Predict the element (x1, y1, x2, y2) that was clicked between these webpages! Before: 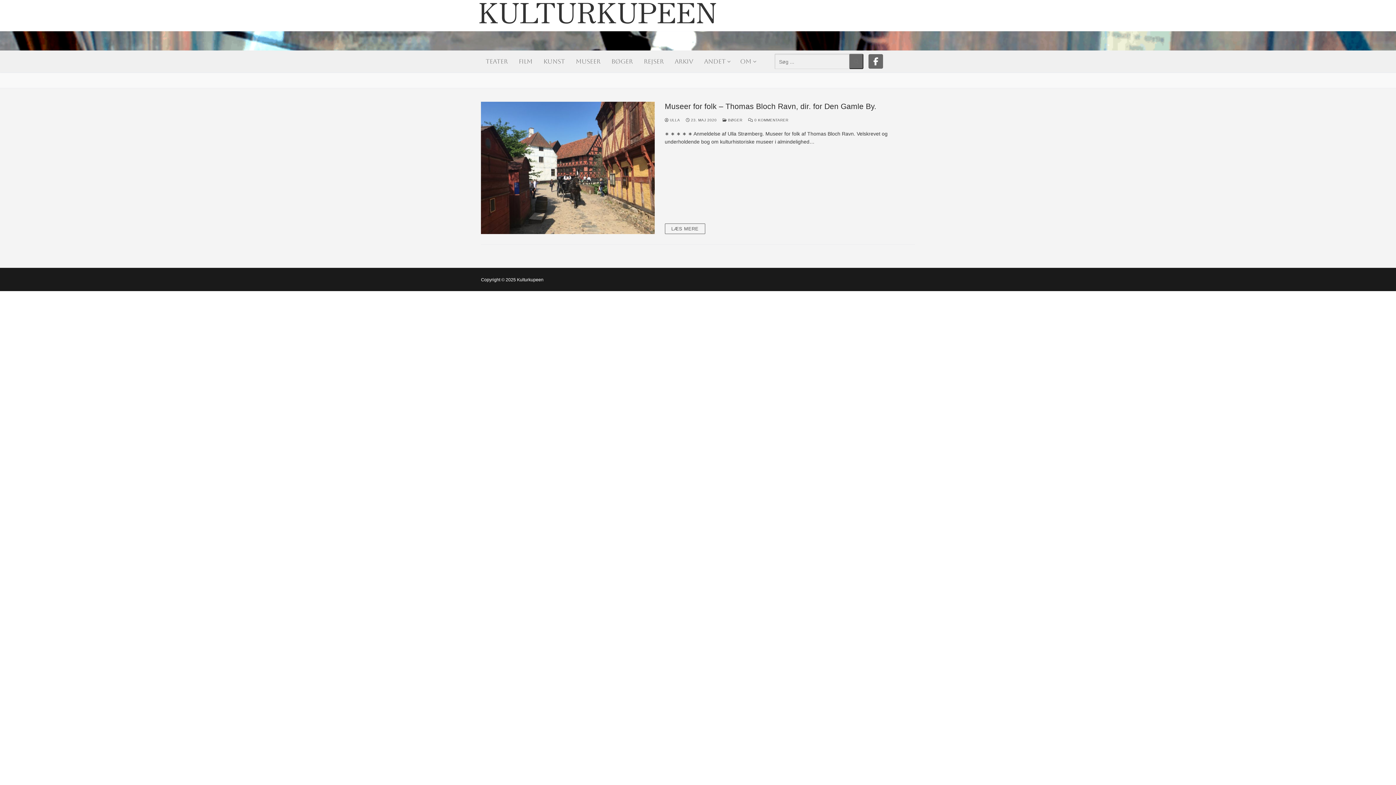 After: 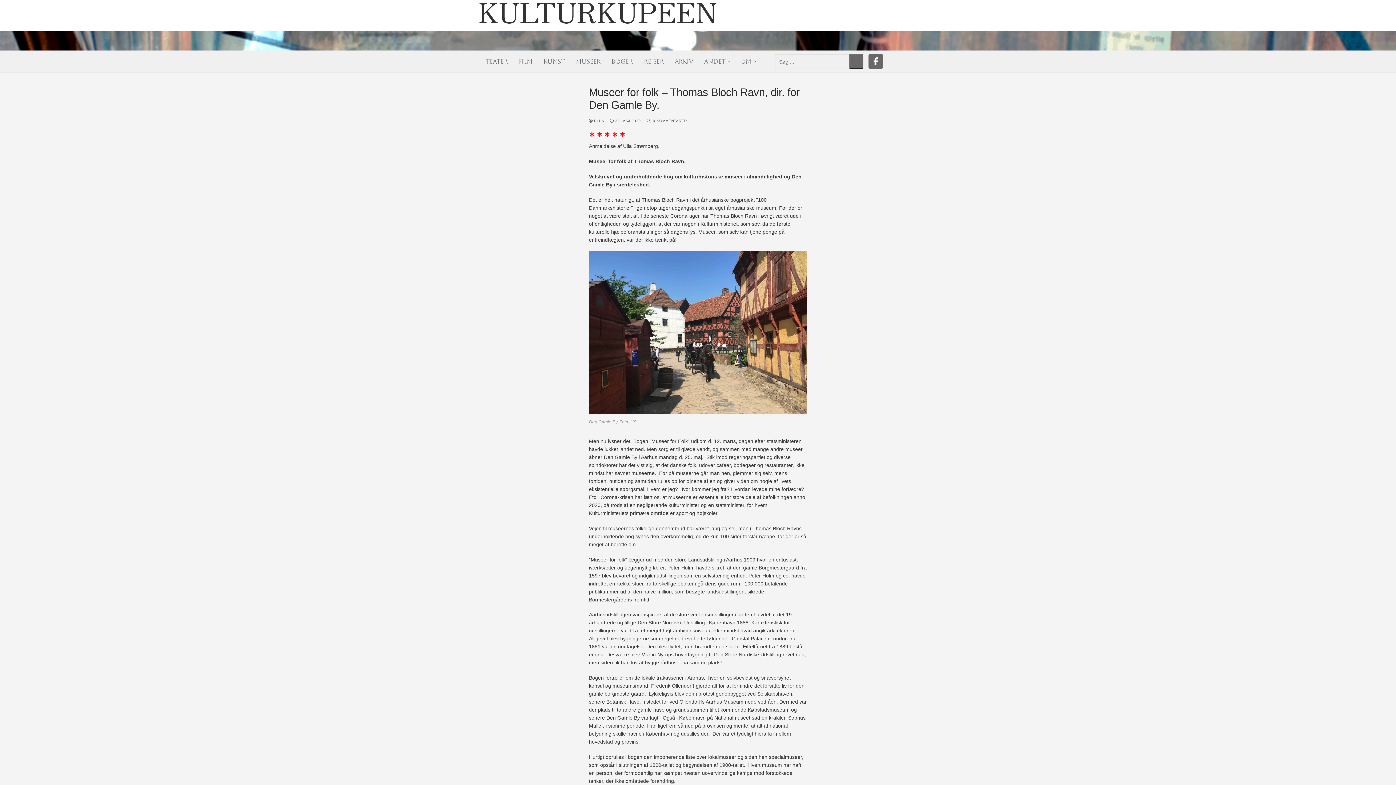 Action: label: Museer for folk – Thomas Bloch Ravn, dir. for Den Gamle By. bbox: (664, 101, 915, 110)